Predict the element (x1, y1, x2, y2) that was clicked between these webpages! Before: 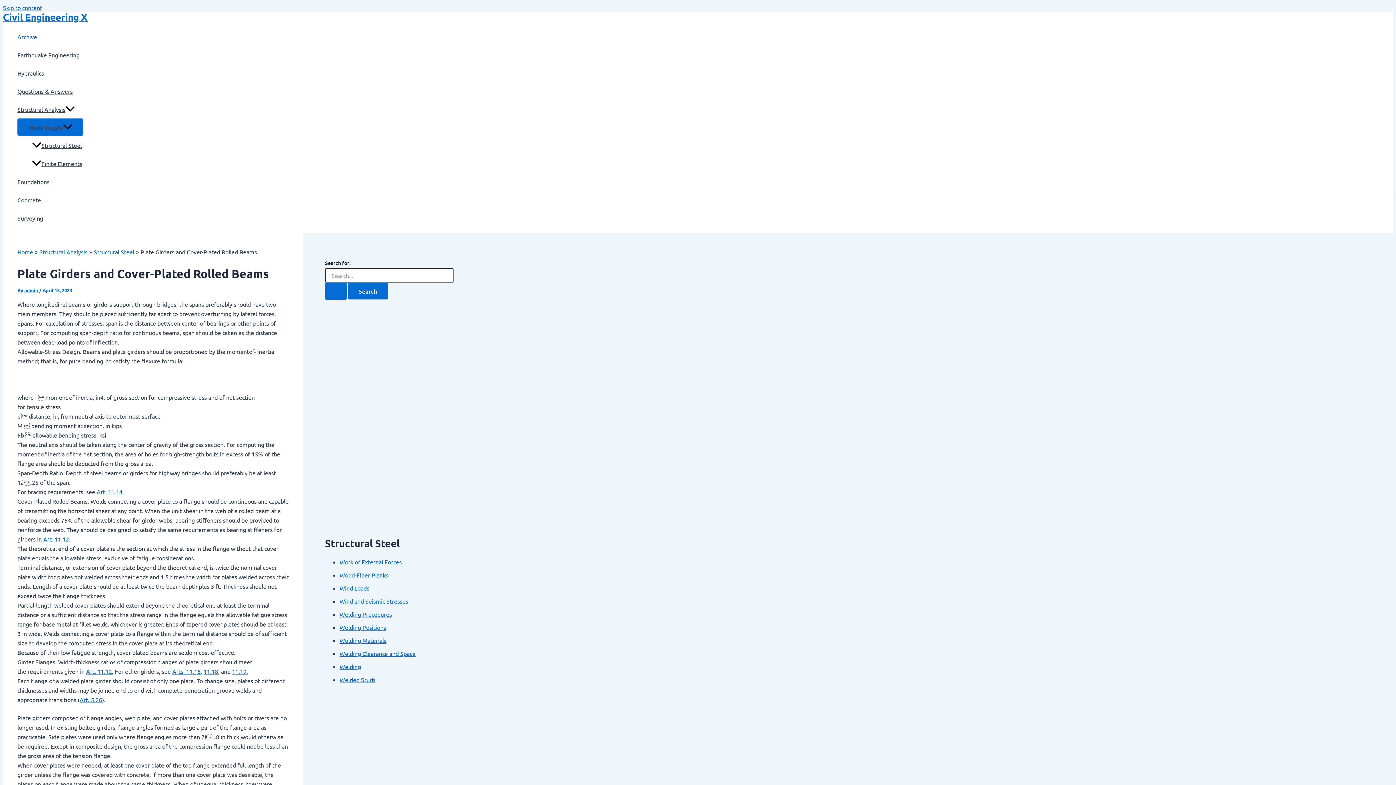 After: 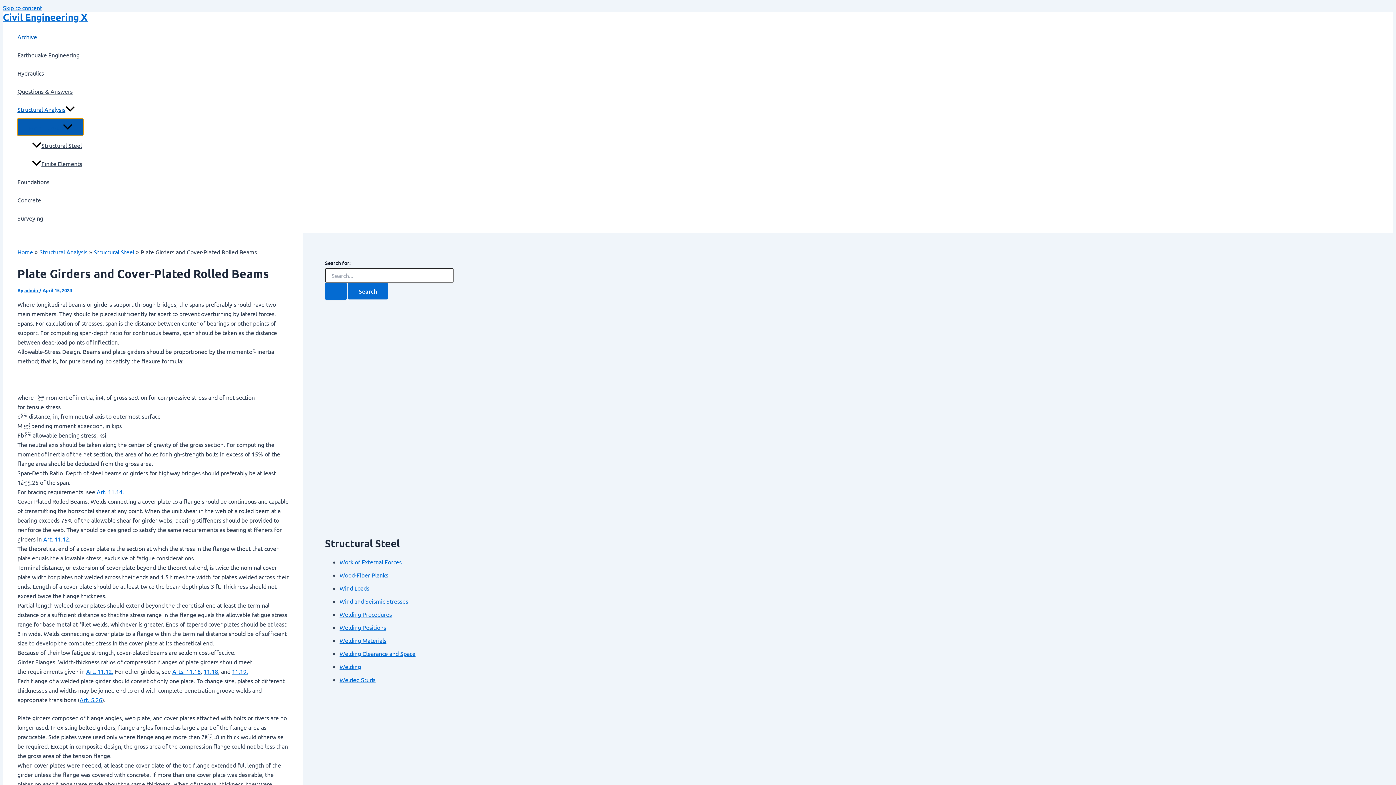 Action: label: Menu Toggle bbox: (17, 118, 83, 135)